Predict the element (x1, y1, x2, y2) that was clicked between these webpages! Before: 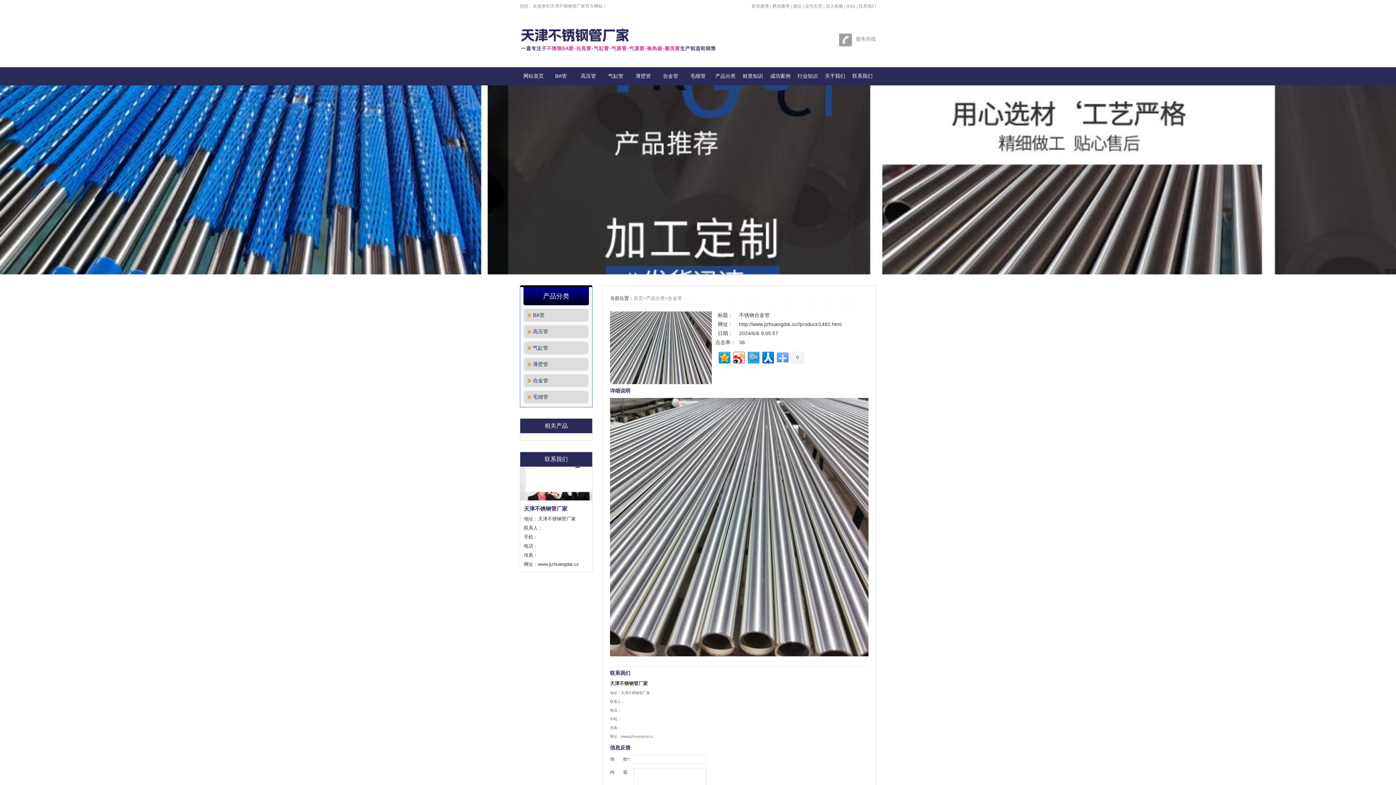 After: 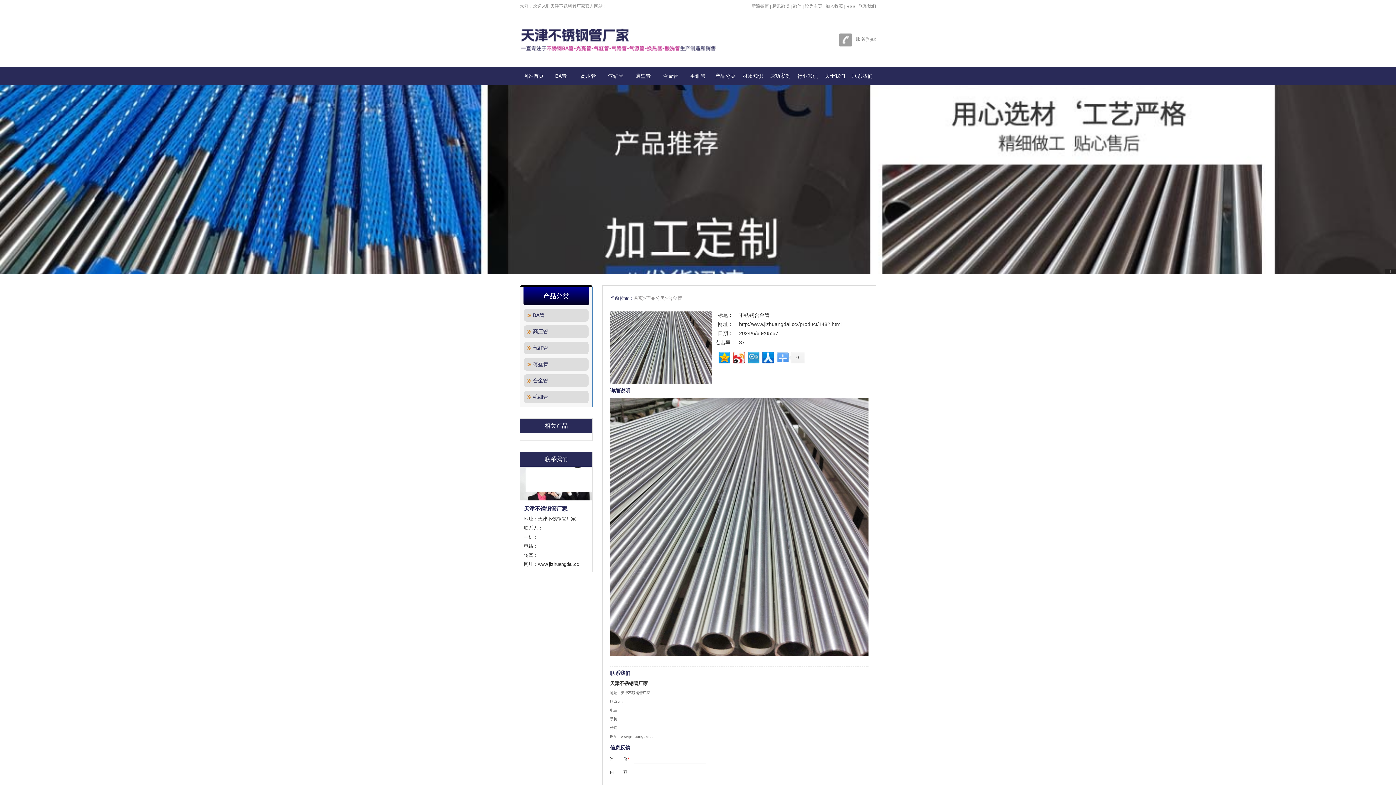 Action: label: BA管 bbox: (555, 73, 566, 79)